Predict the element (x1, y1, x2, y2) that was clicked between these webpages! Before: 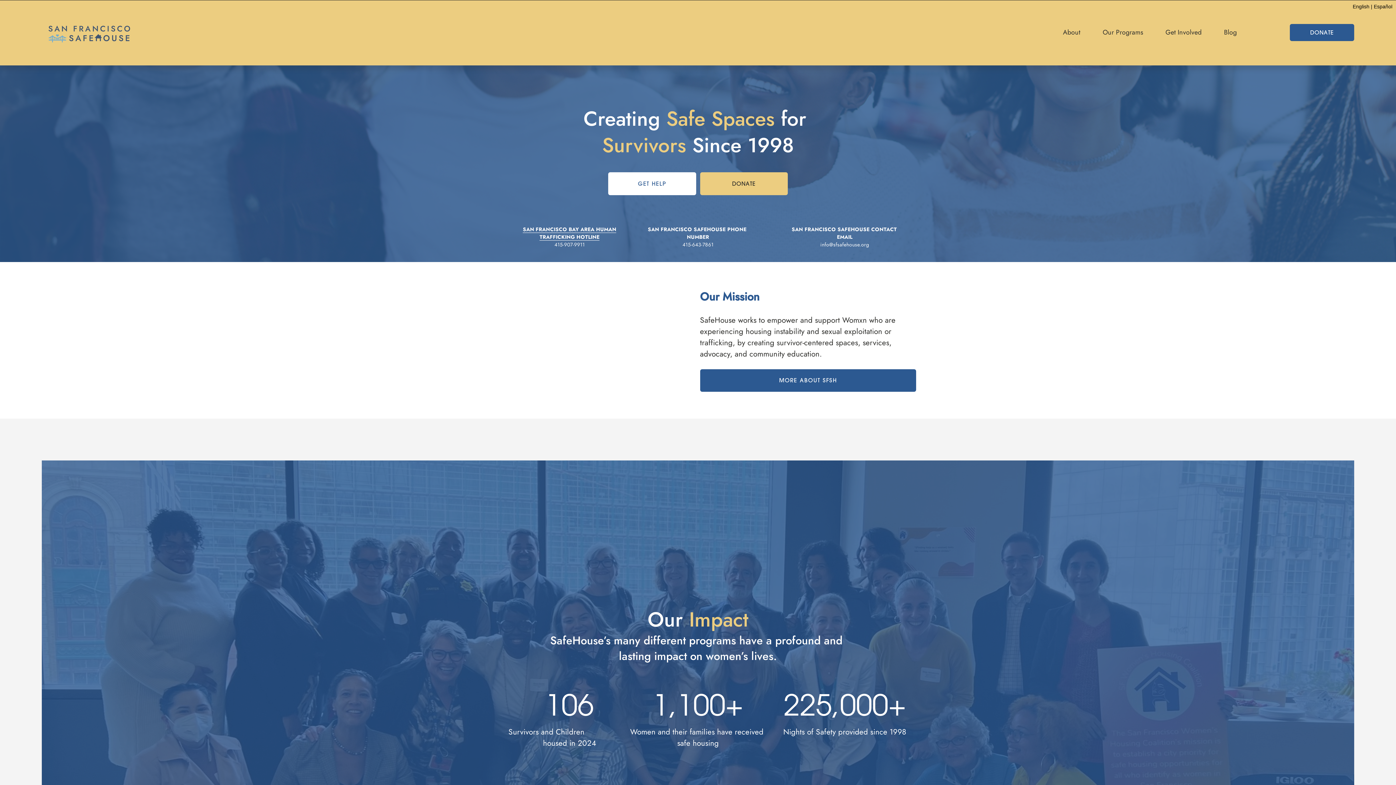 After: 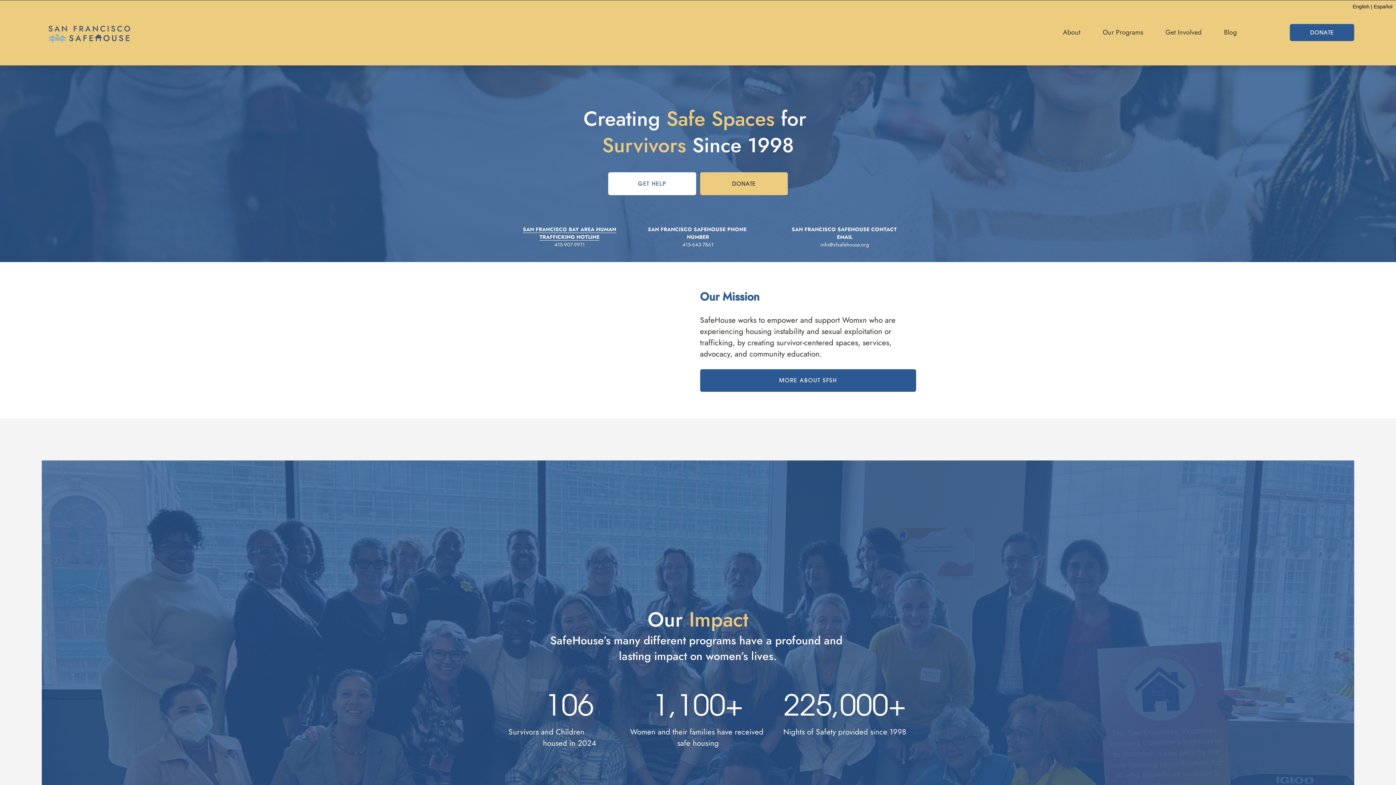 Action: bbox: (1353, 3, 1369, 9) label: English